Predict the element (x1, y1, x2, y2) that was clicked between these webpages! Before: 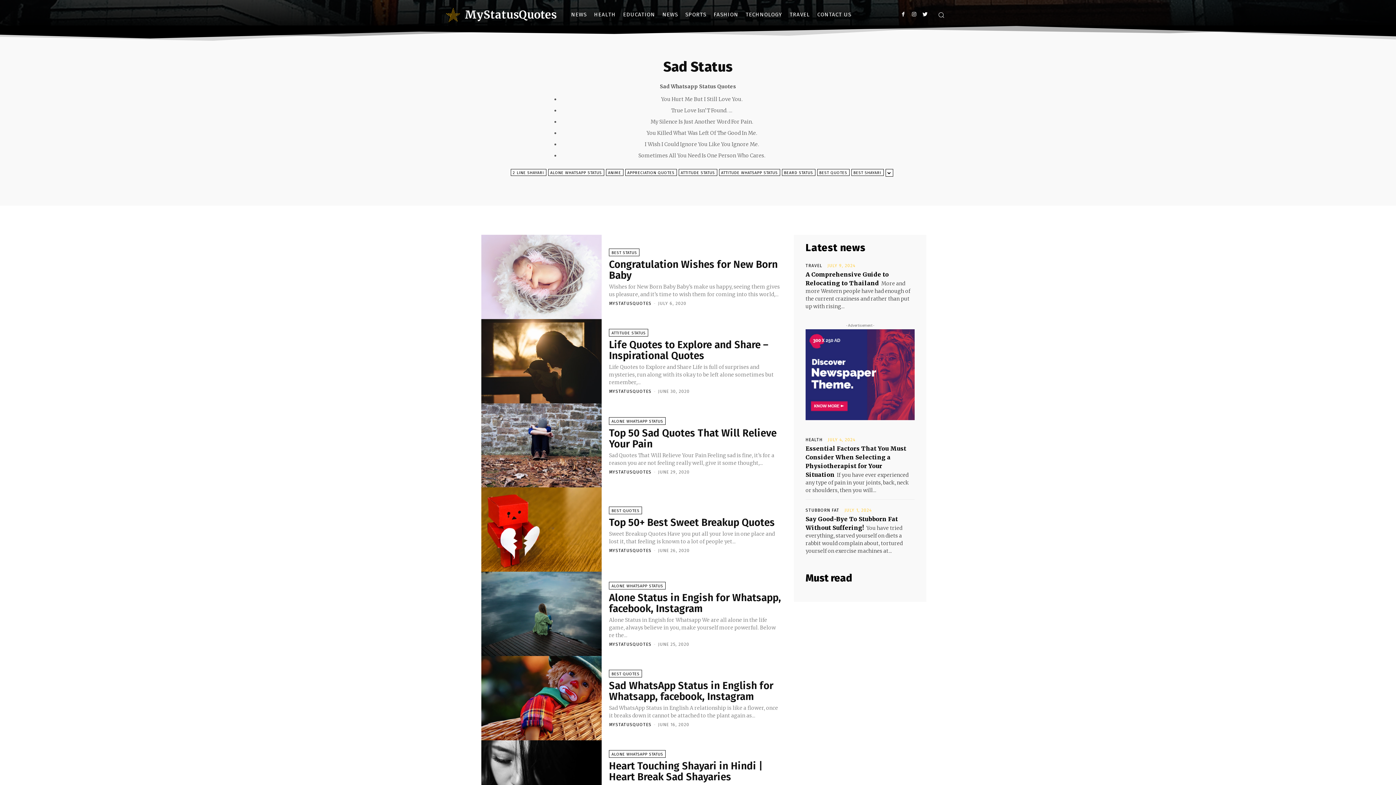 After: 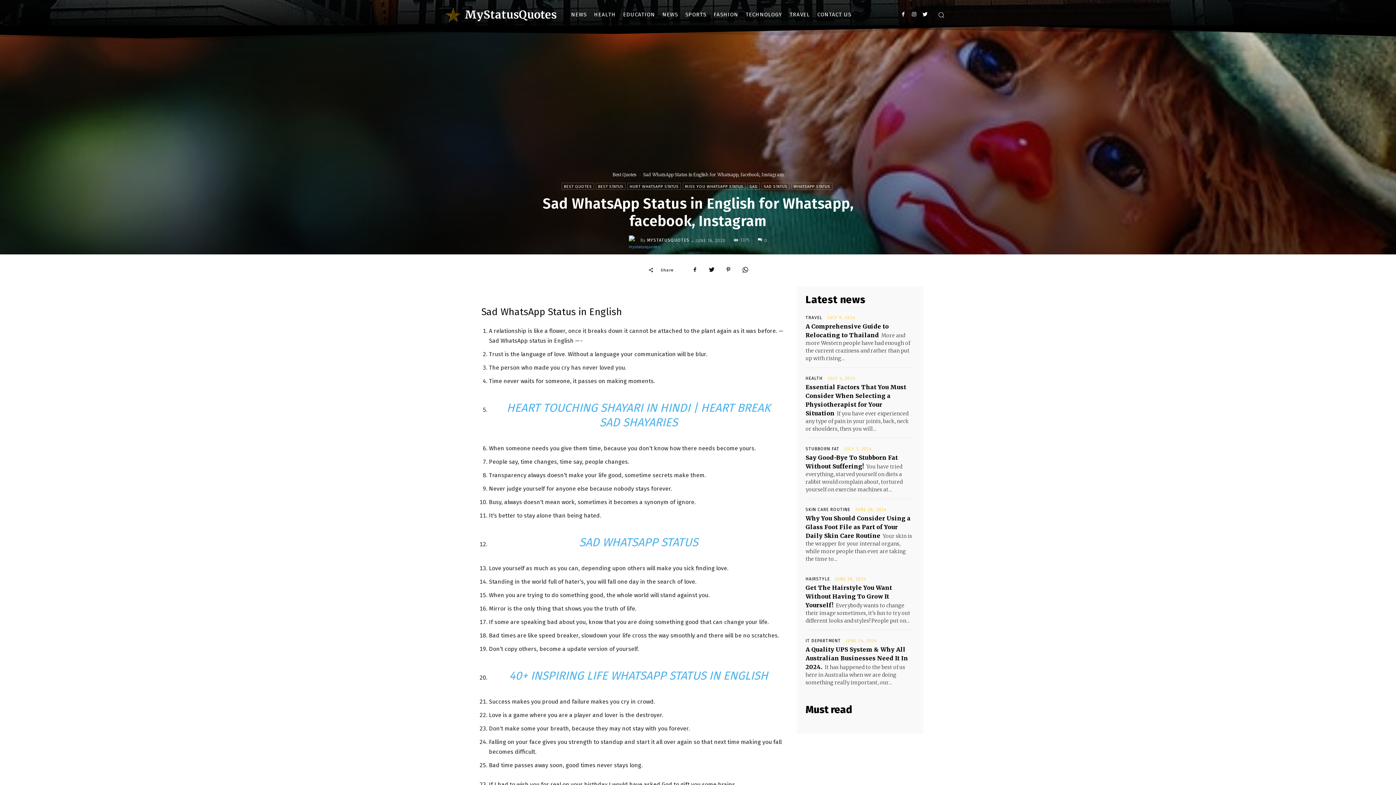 Action: bbox: (481, 656, 601, 740)